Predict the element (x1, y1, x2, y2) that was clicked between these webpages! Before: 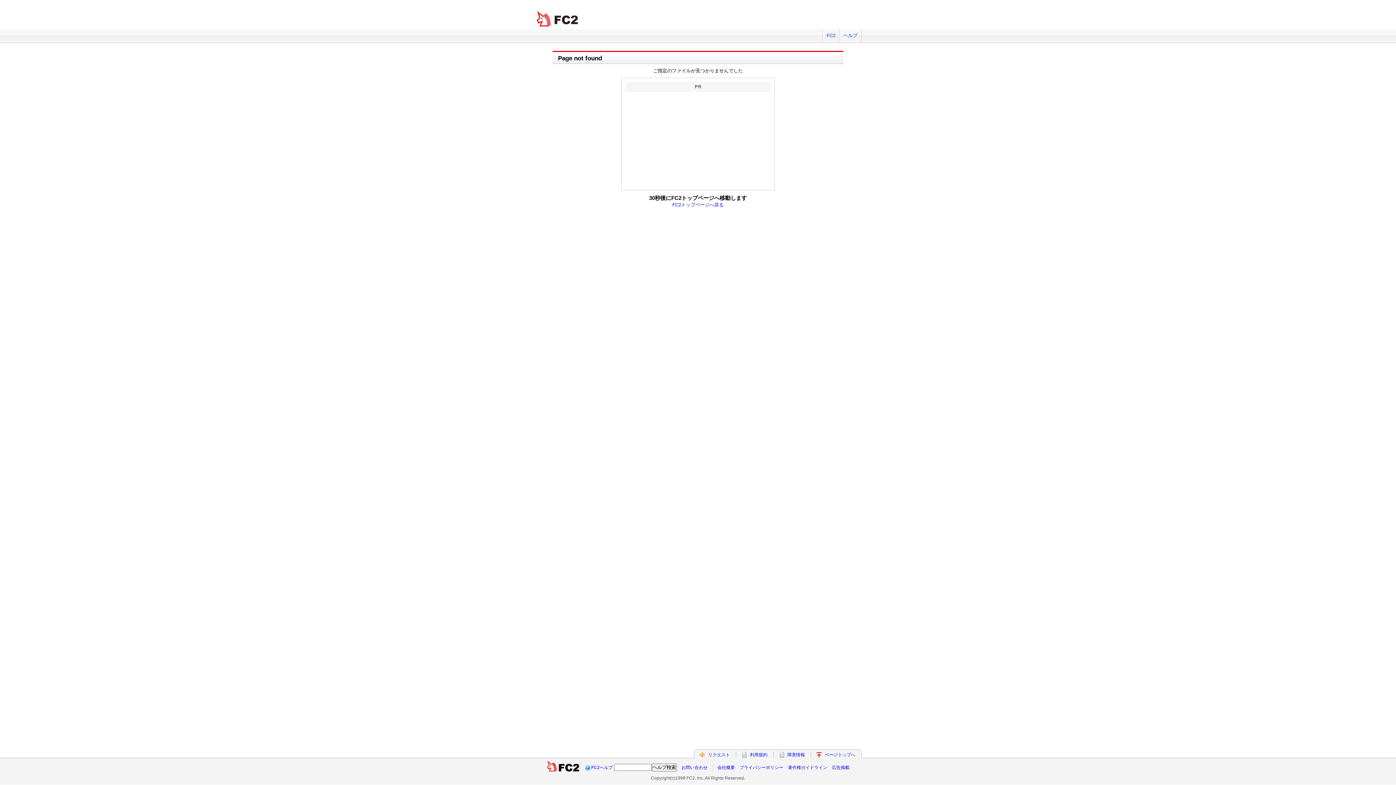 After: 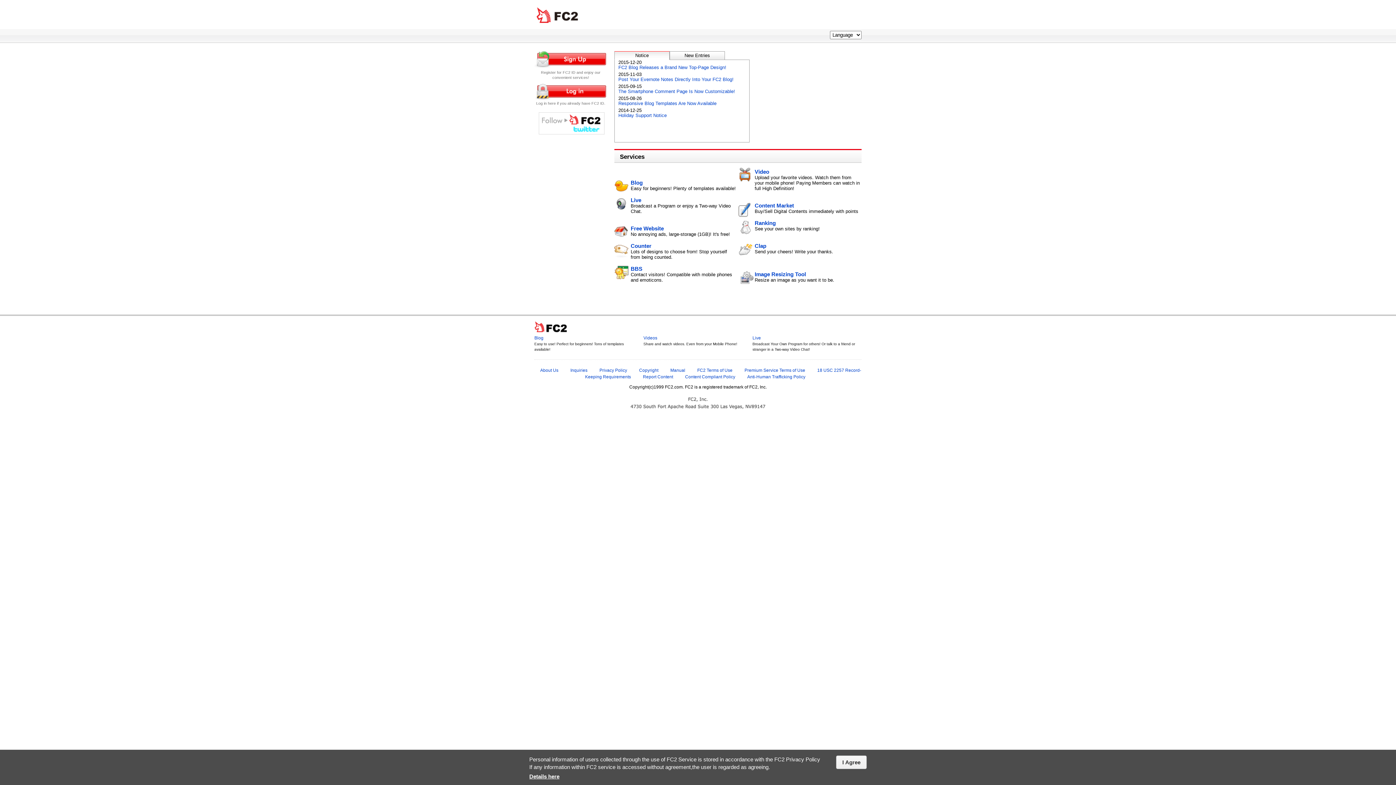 Action: bbox: (672, 202, 723, 207) label: FC2トップページへ戻る